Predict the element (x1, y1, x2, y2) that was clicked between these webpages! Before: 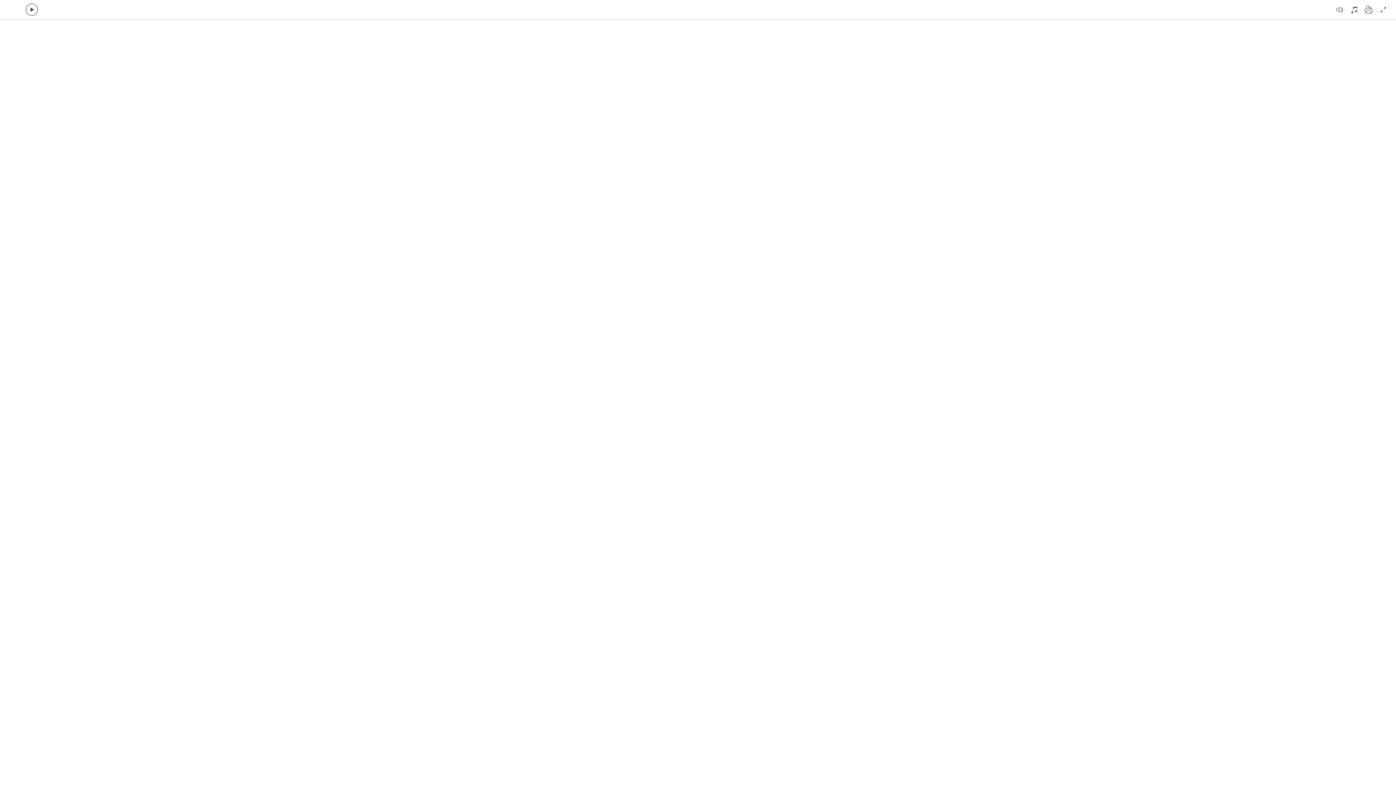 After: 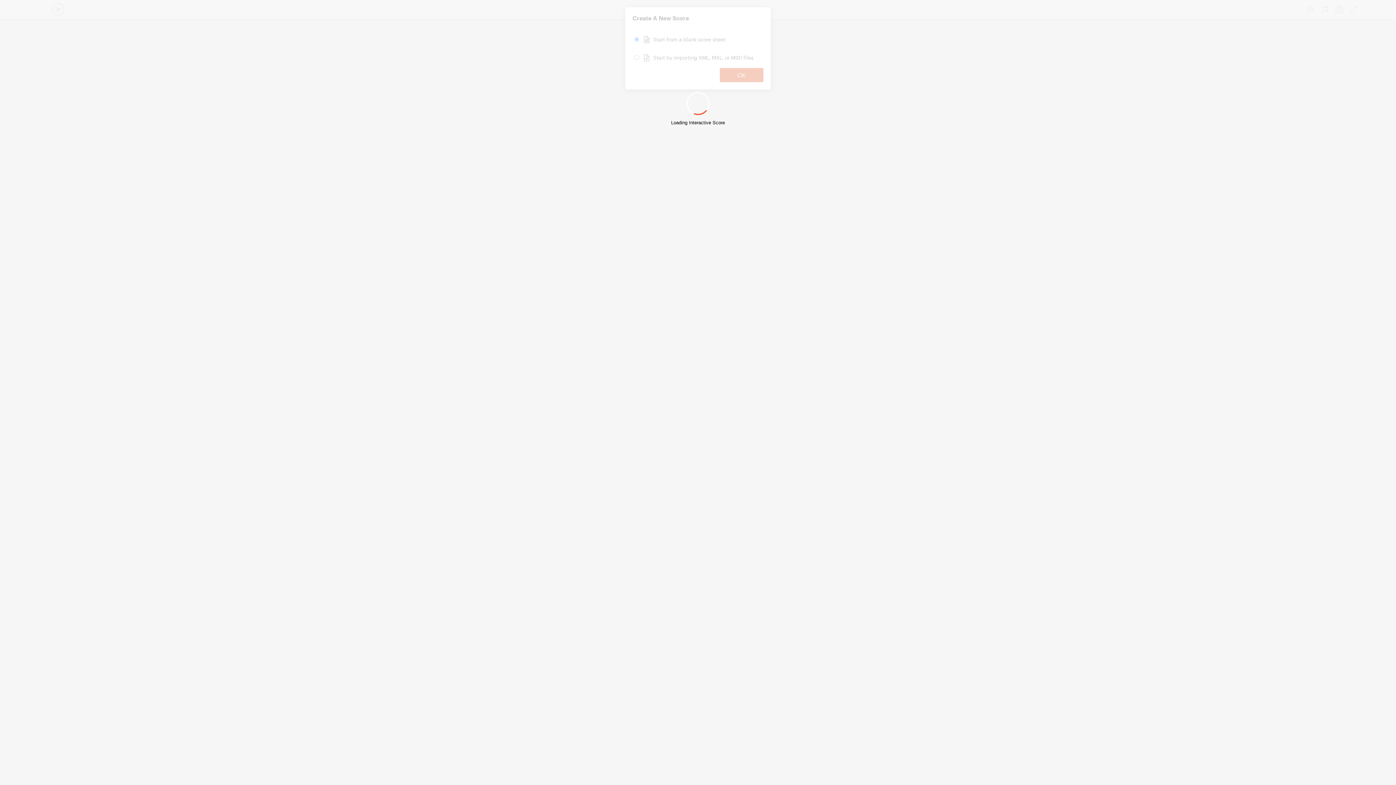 Action: bbox: (1362, 0, 1375, 19) label: Print PDF Sample